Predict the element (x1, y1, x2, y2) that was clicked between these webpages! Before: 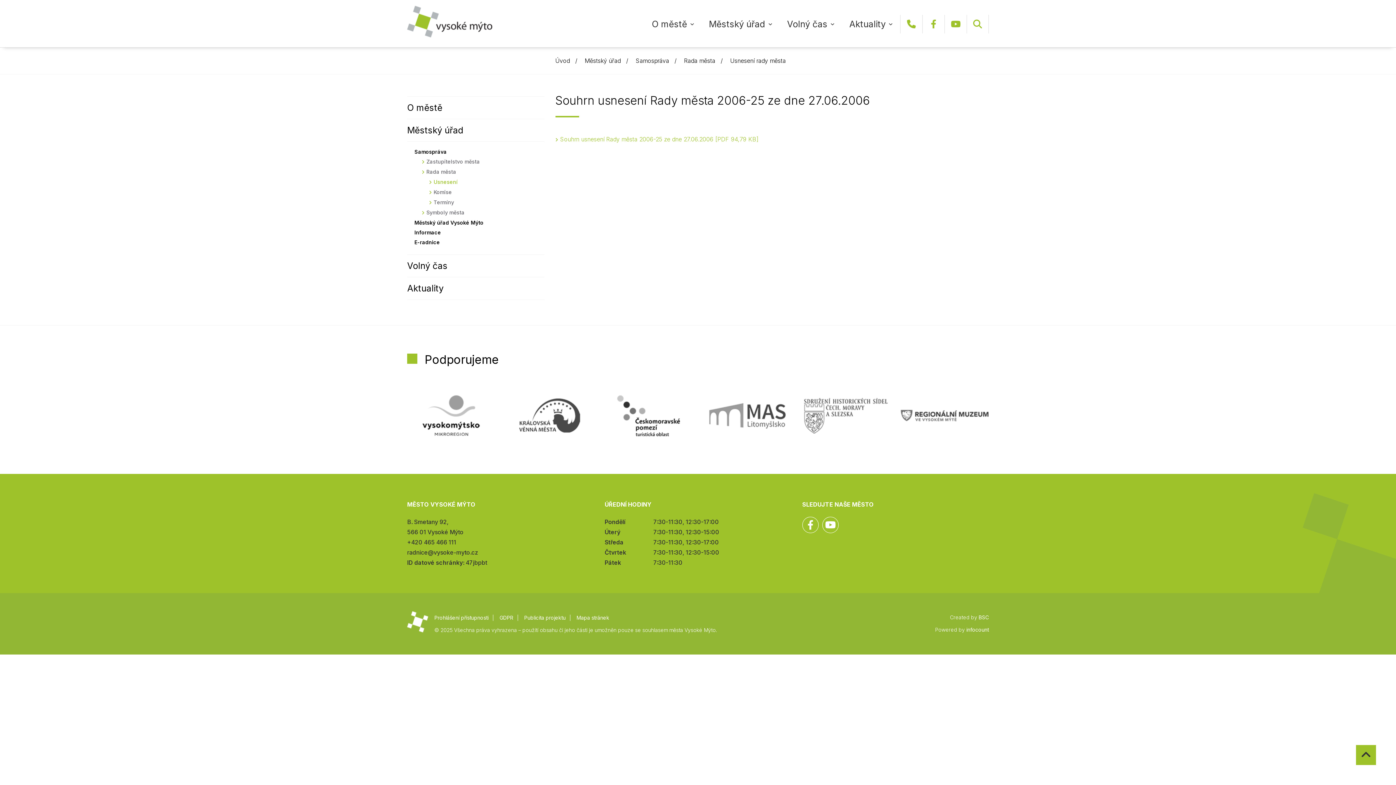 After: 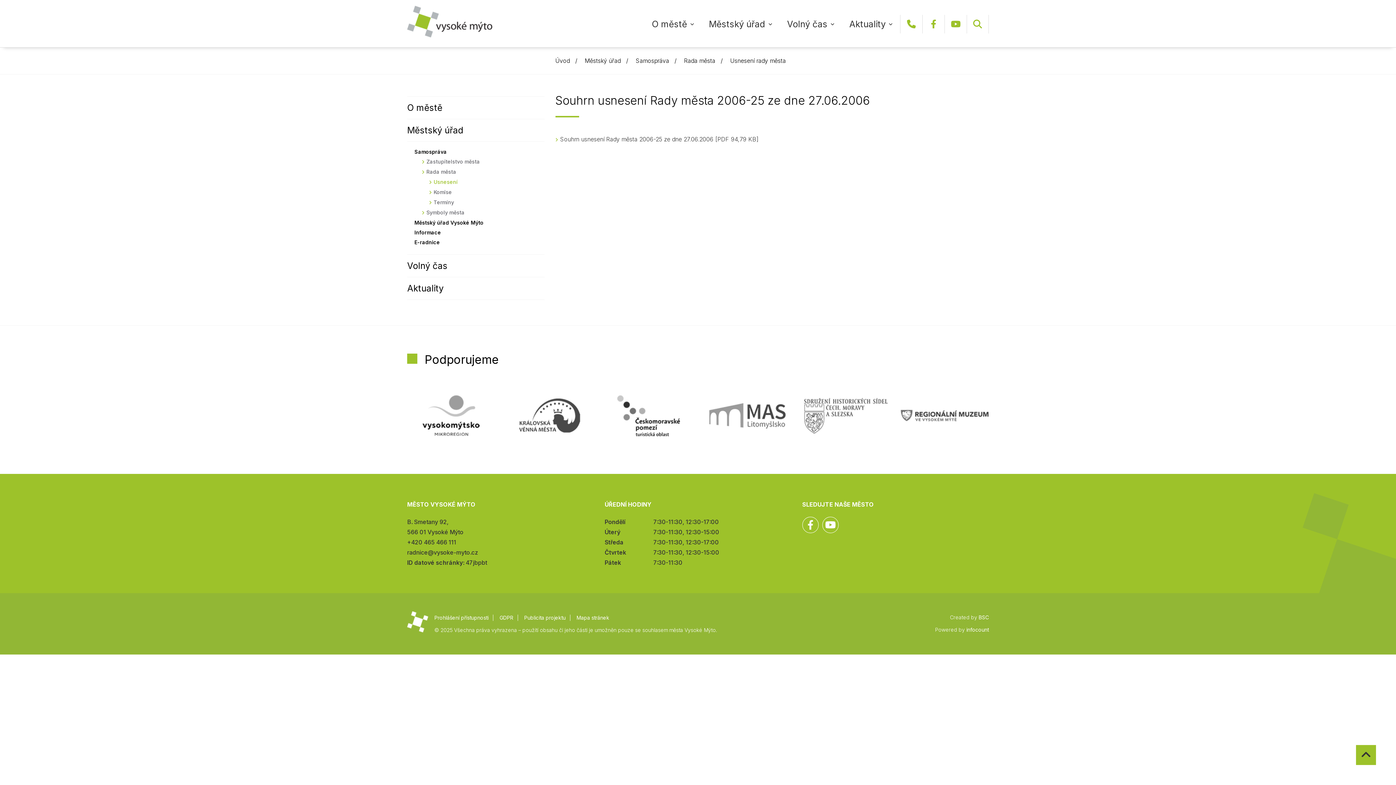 Action: label: Souhrn usnesení Rady města 2006-25 ze dne 27.06.2006 PDF 94,79 KB bbox: (560, 135, 758, 142)